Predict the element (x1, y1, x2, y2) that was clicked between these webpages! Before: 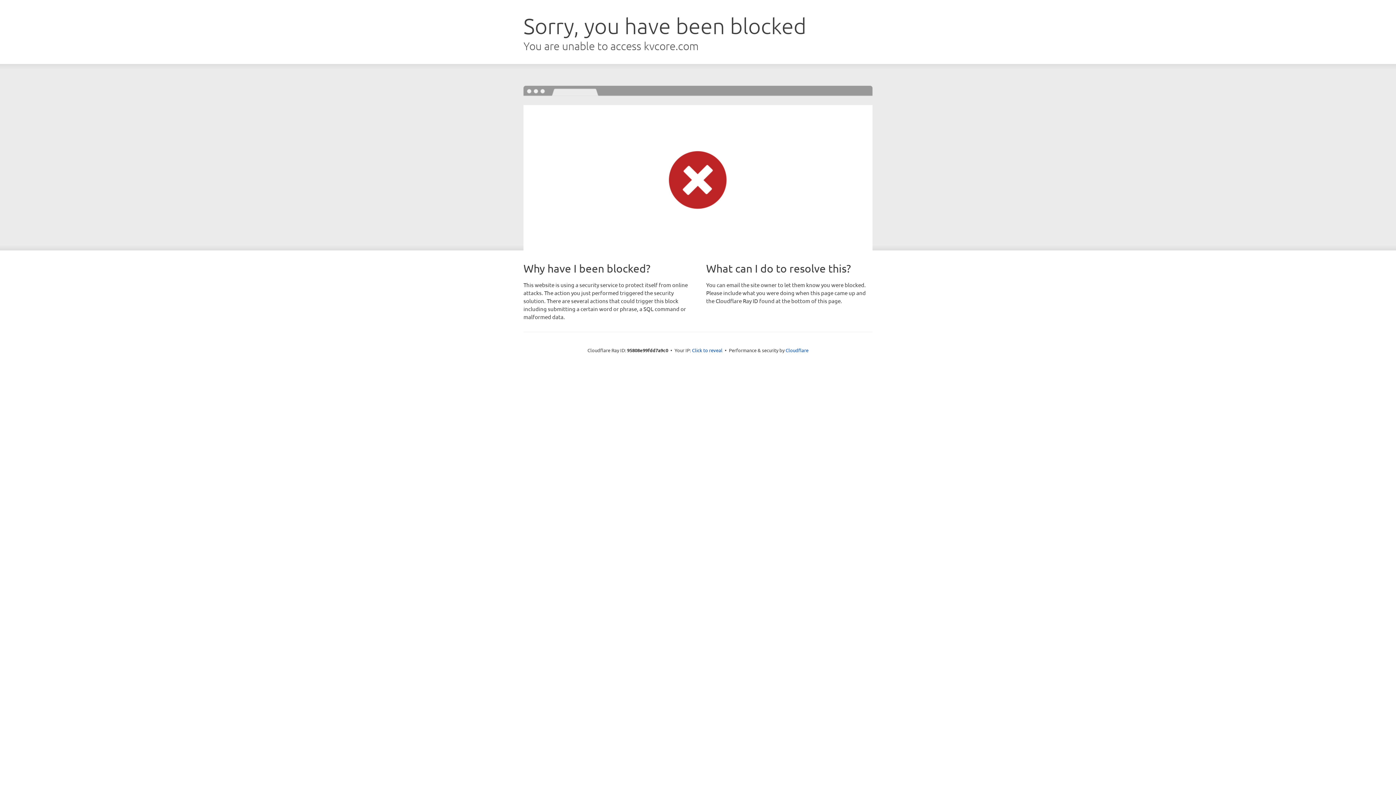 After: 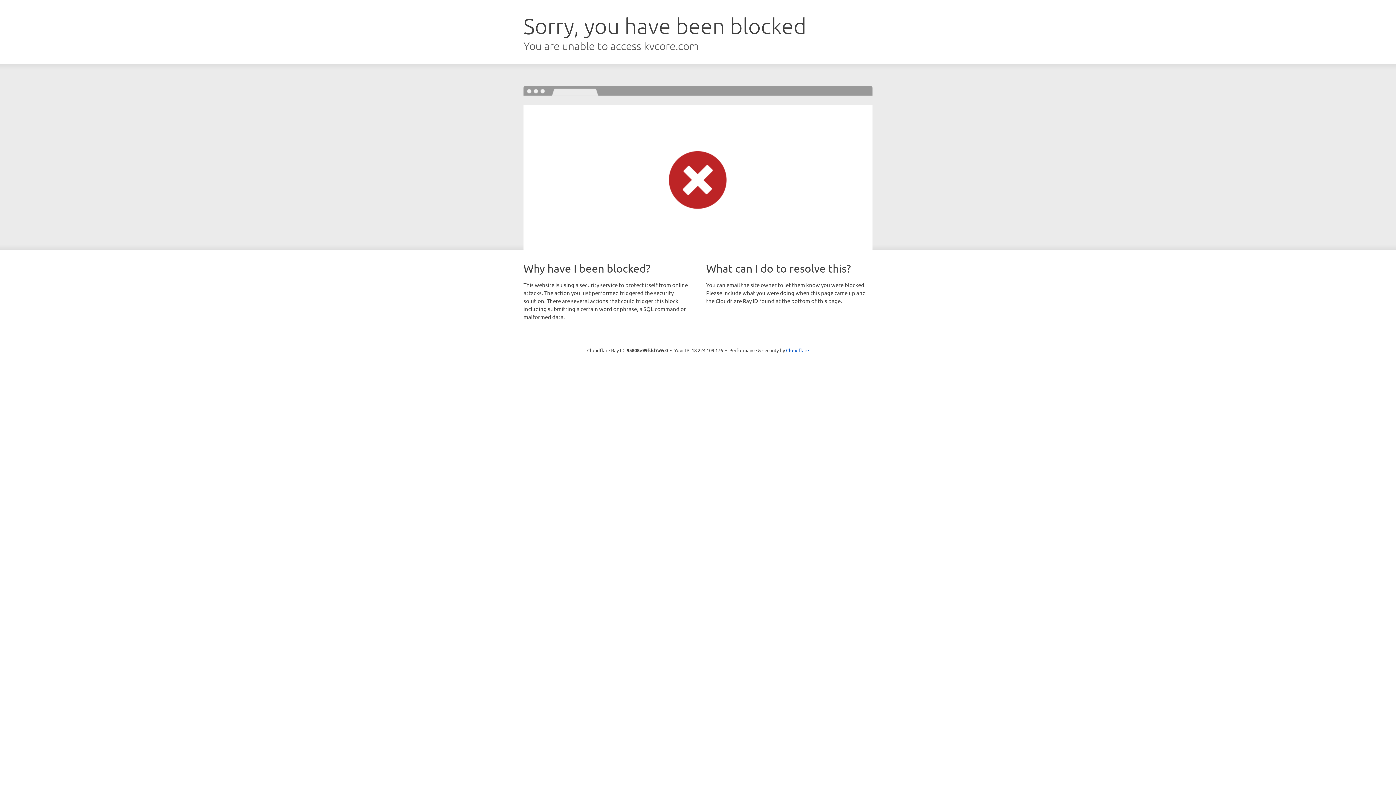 Action: label: Click to reveal bbox: (692, 346, 722, 353)